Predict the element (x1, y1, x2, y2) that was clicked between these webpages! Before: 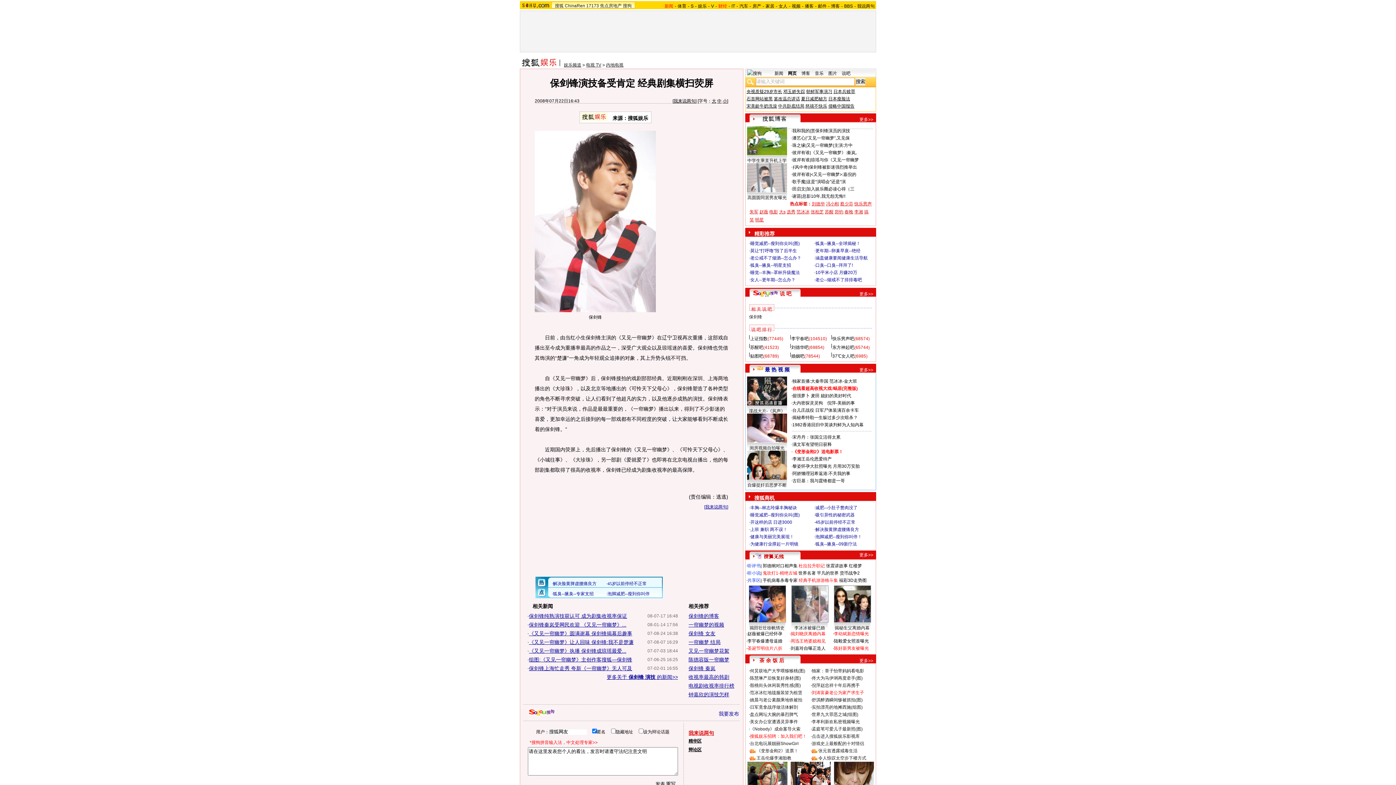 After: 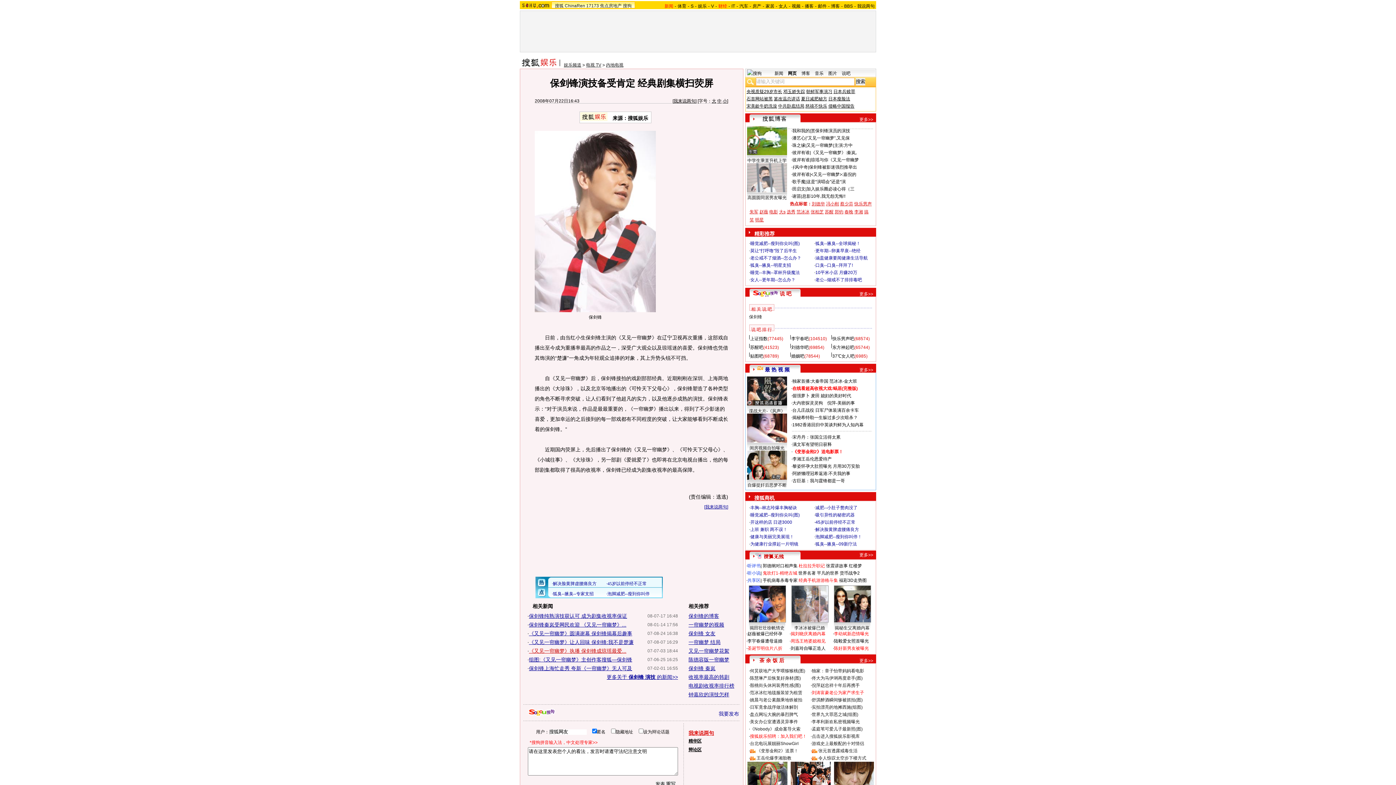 Action: label: 《又见一帘幽梦》执播 保剑锋成琼瑶最爱... bbox: (529, 648, 626, 654)